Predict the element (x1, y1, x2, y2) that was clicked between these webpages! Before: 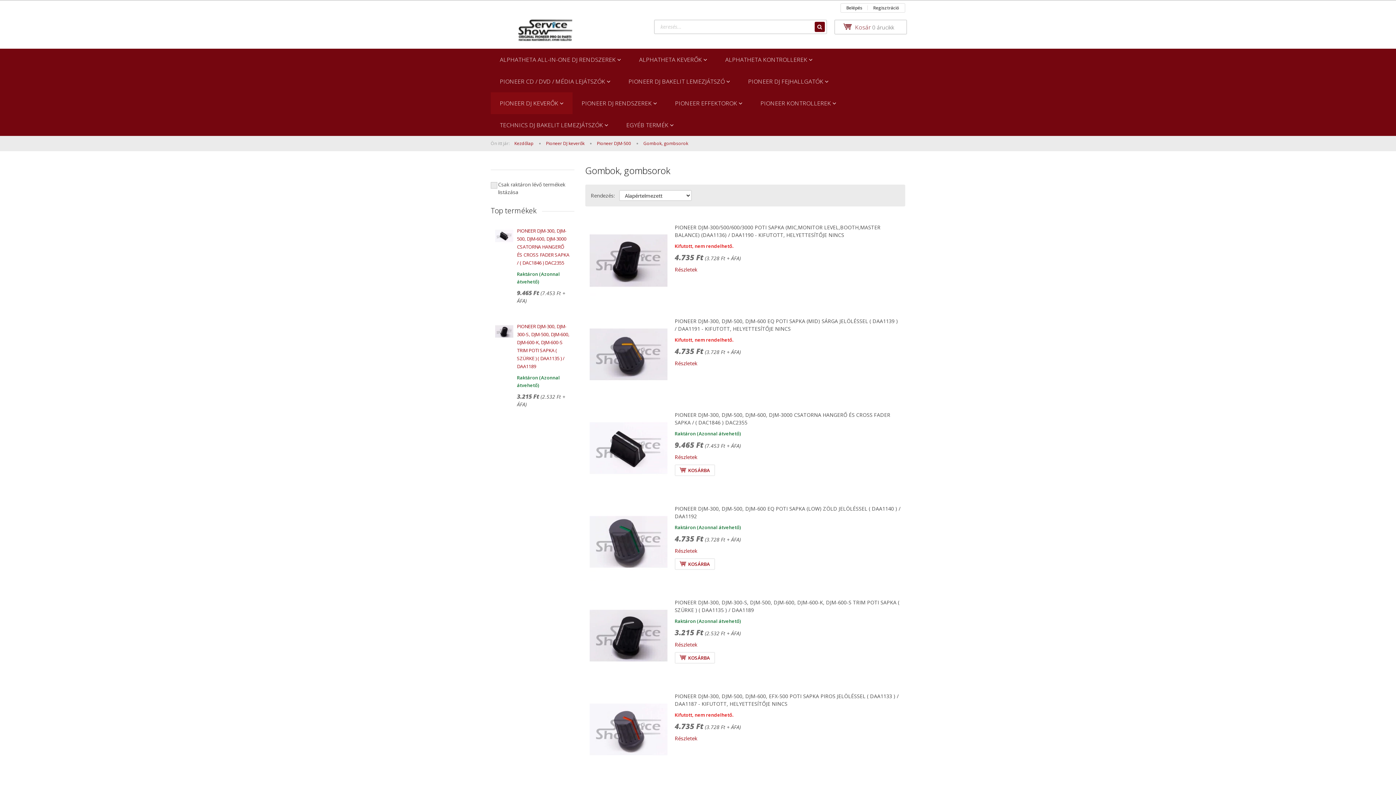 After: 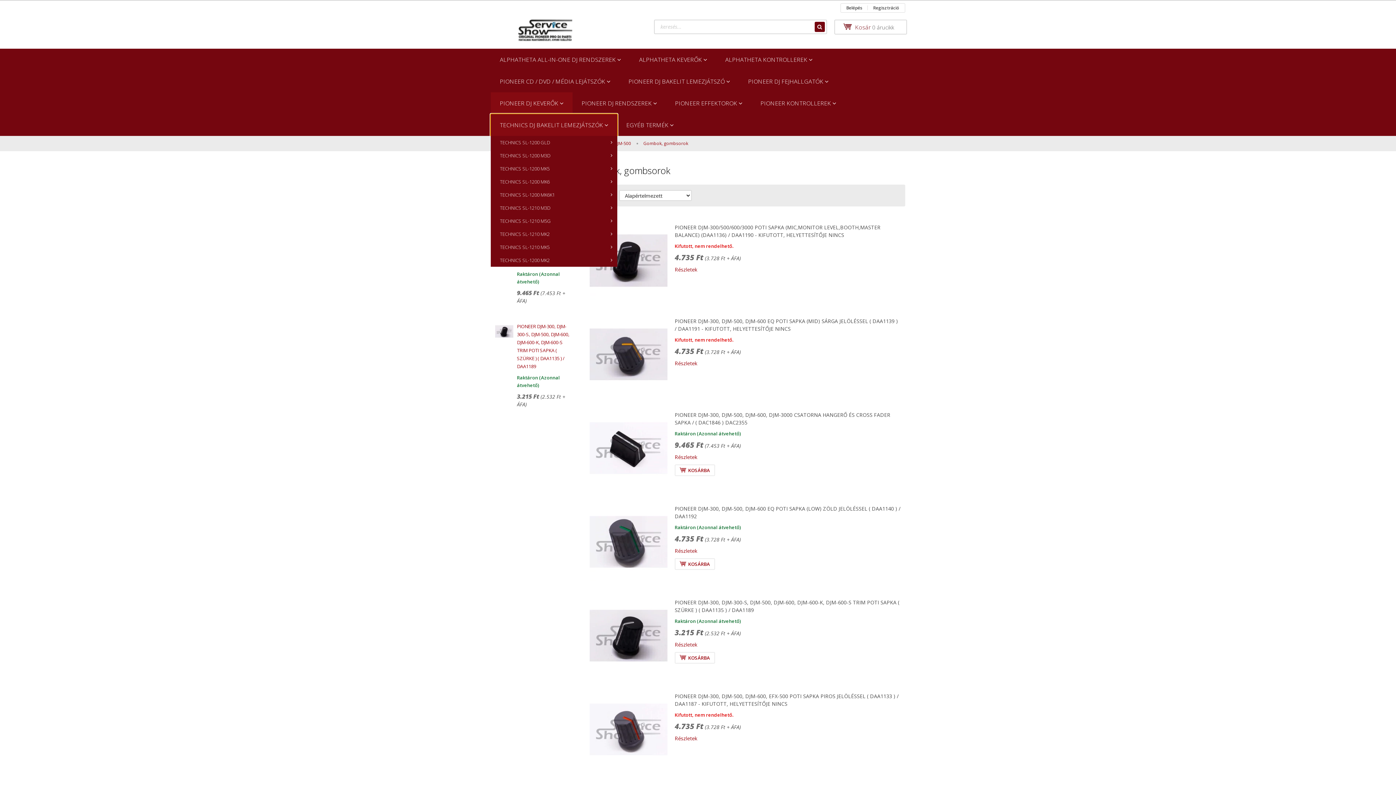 Action: bbox: (490, 114, 617, 136) label: TECHNICS DJ BAKELIT LEMEZJÁTSZÓK 